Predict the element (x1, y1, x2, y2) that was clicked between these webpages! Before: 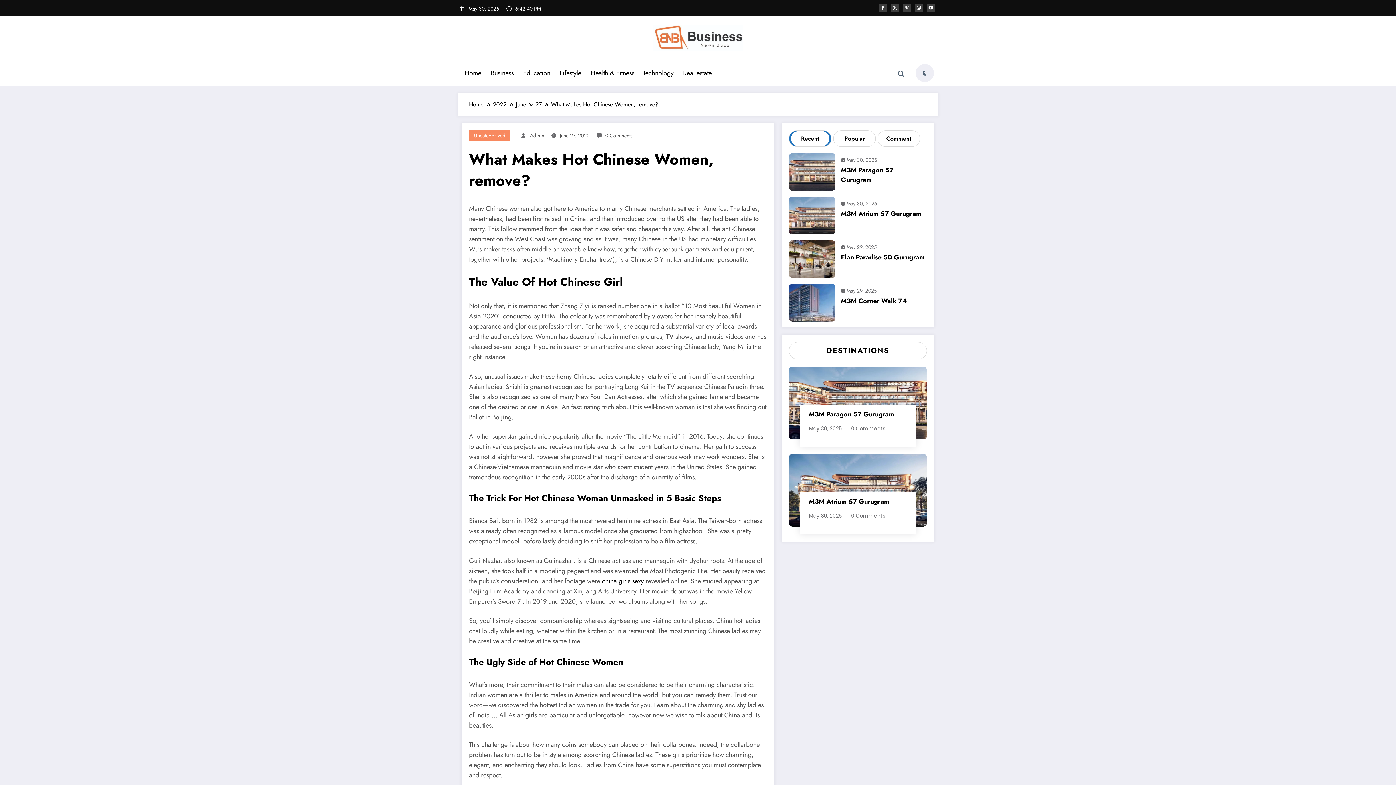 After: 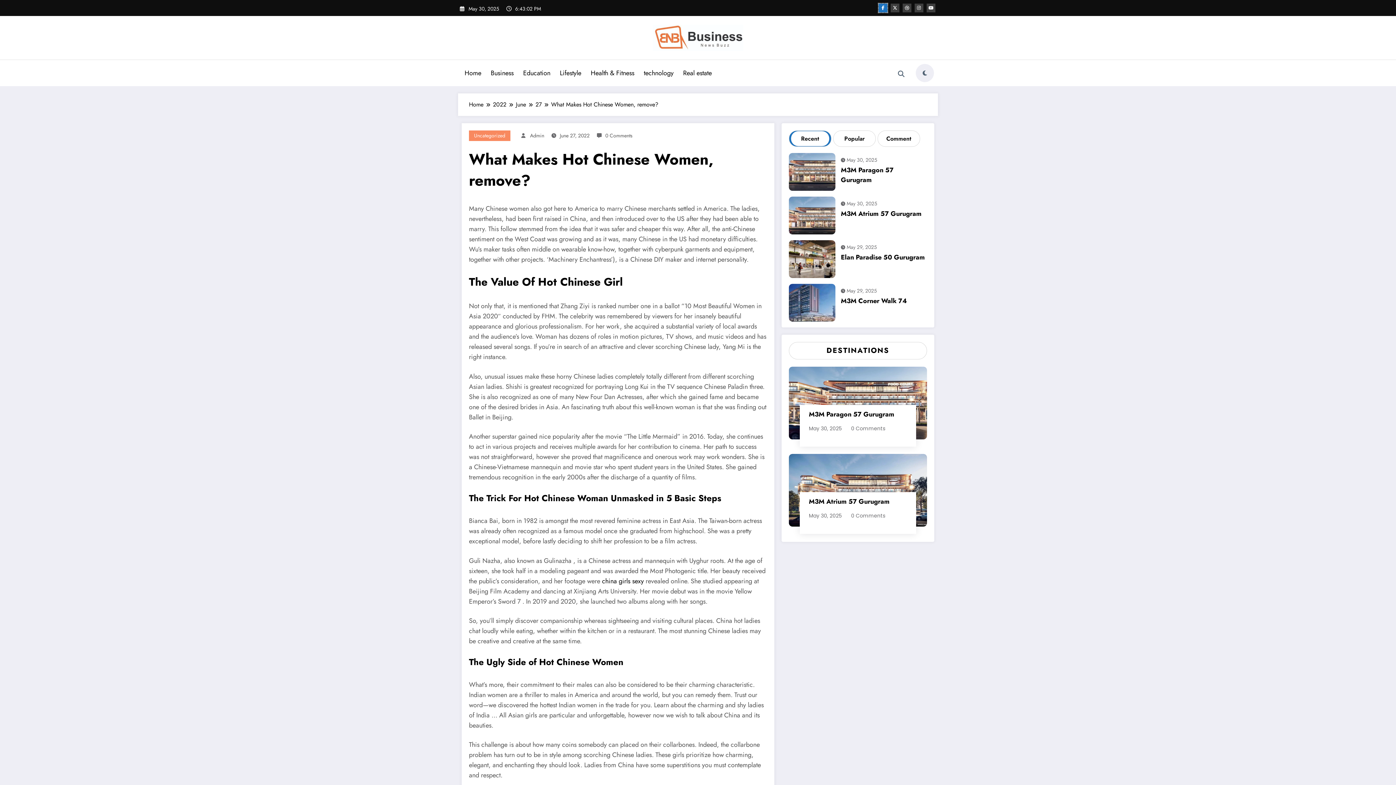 Action: bbox: (878, 3, 887, 12)